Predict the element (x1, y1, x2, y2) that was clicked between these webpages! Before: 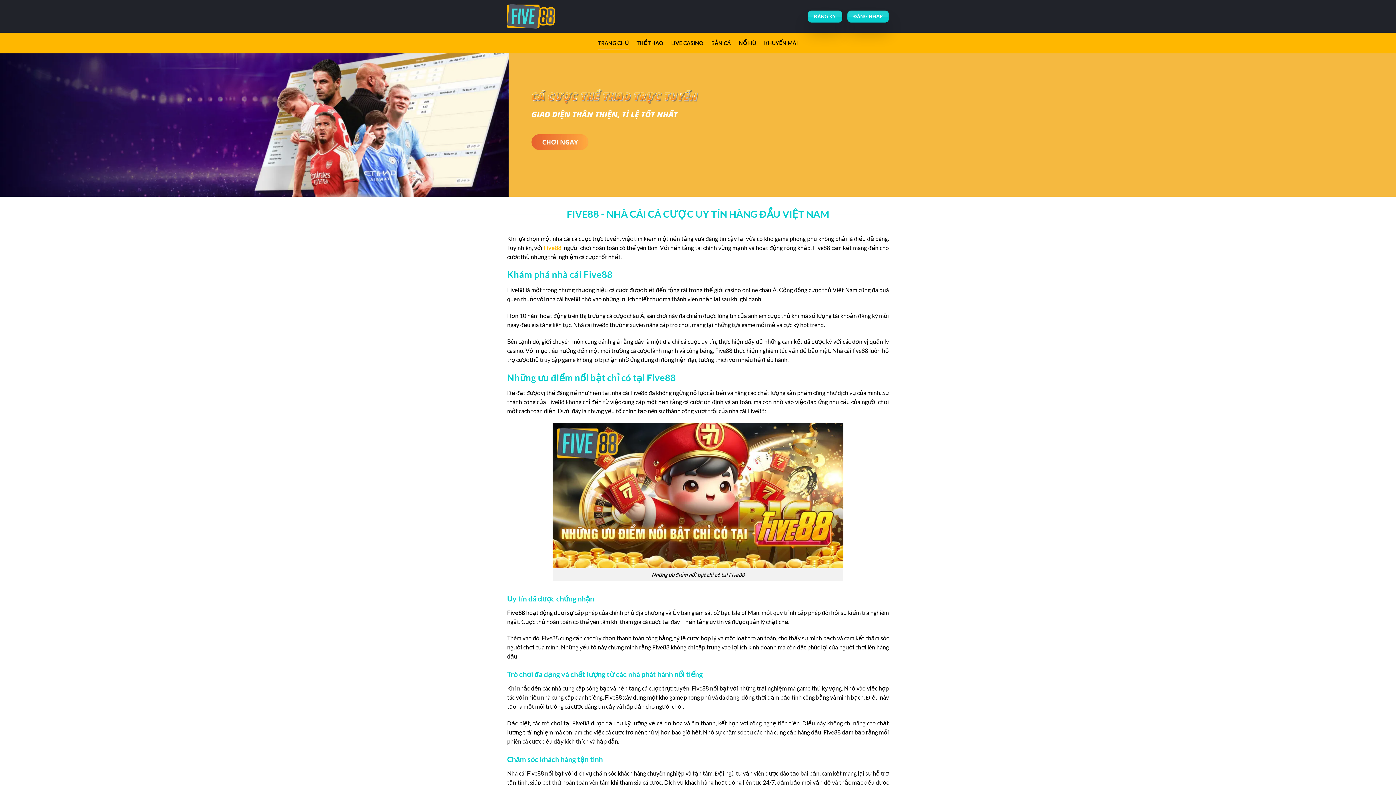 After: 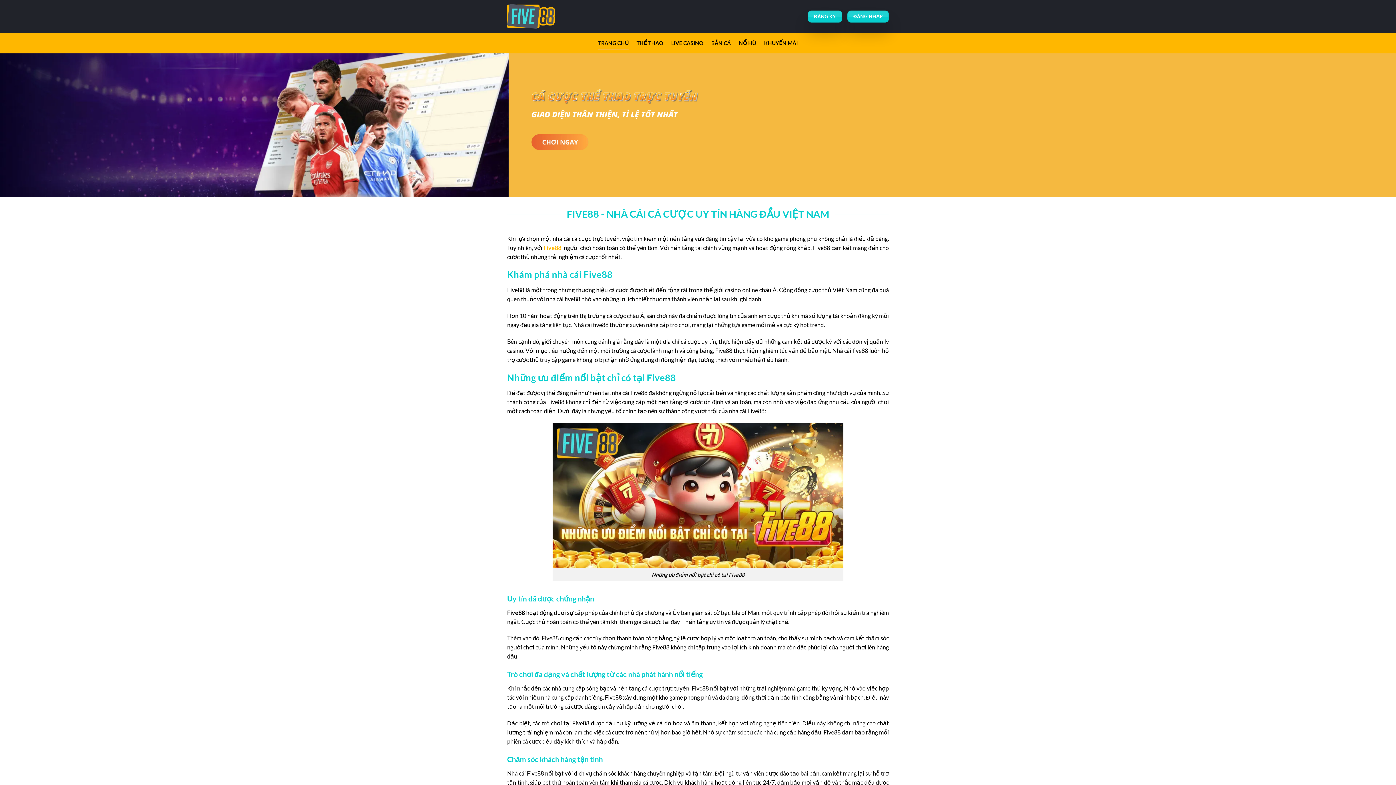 Action: label: Five88 bbox: (543, 244, 561, 251)